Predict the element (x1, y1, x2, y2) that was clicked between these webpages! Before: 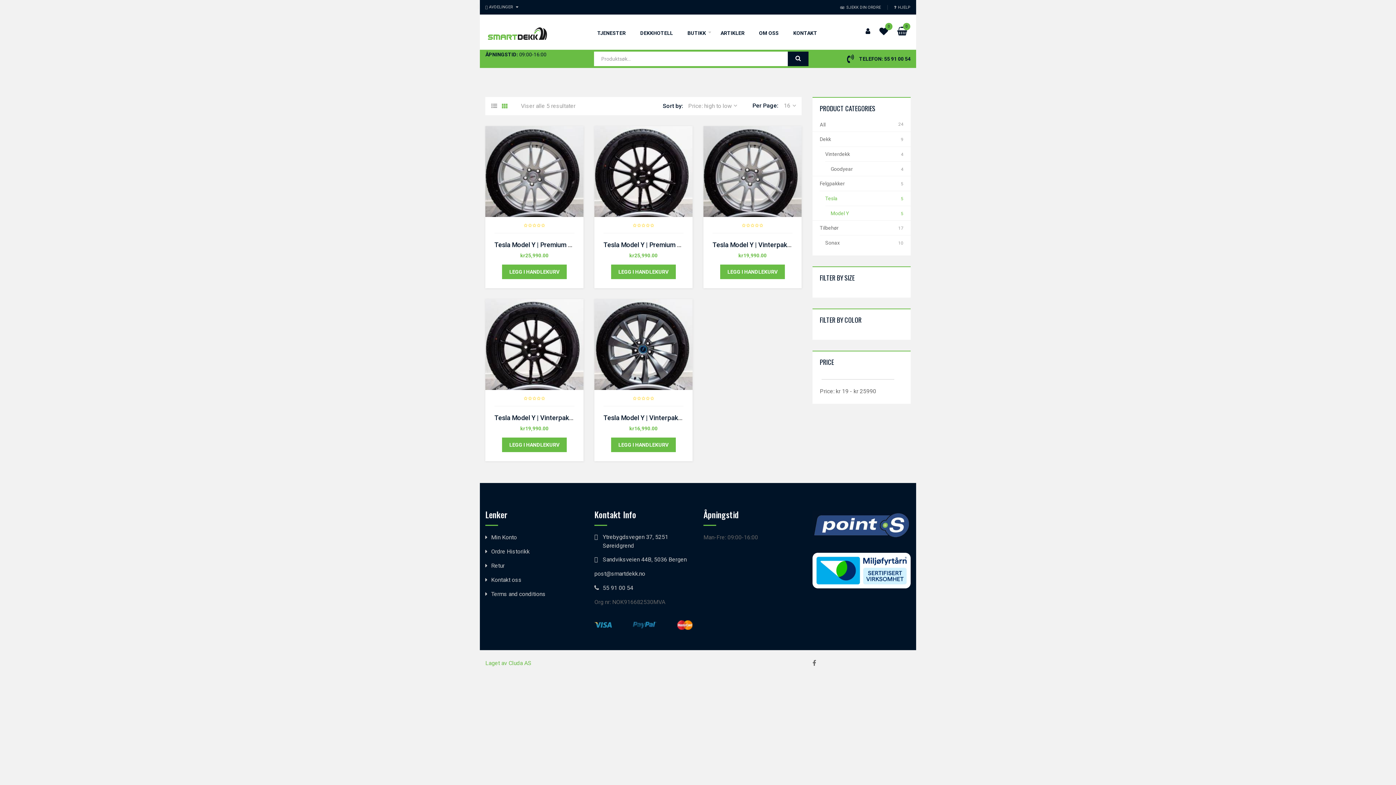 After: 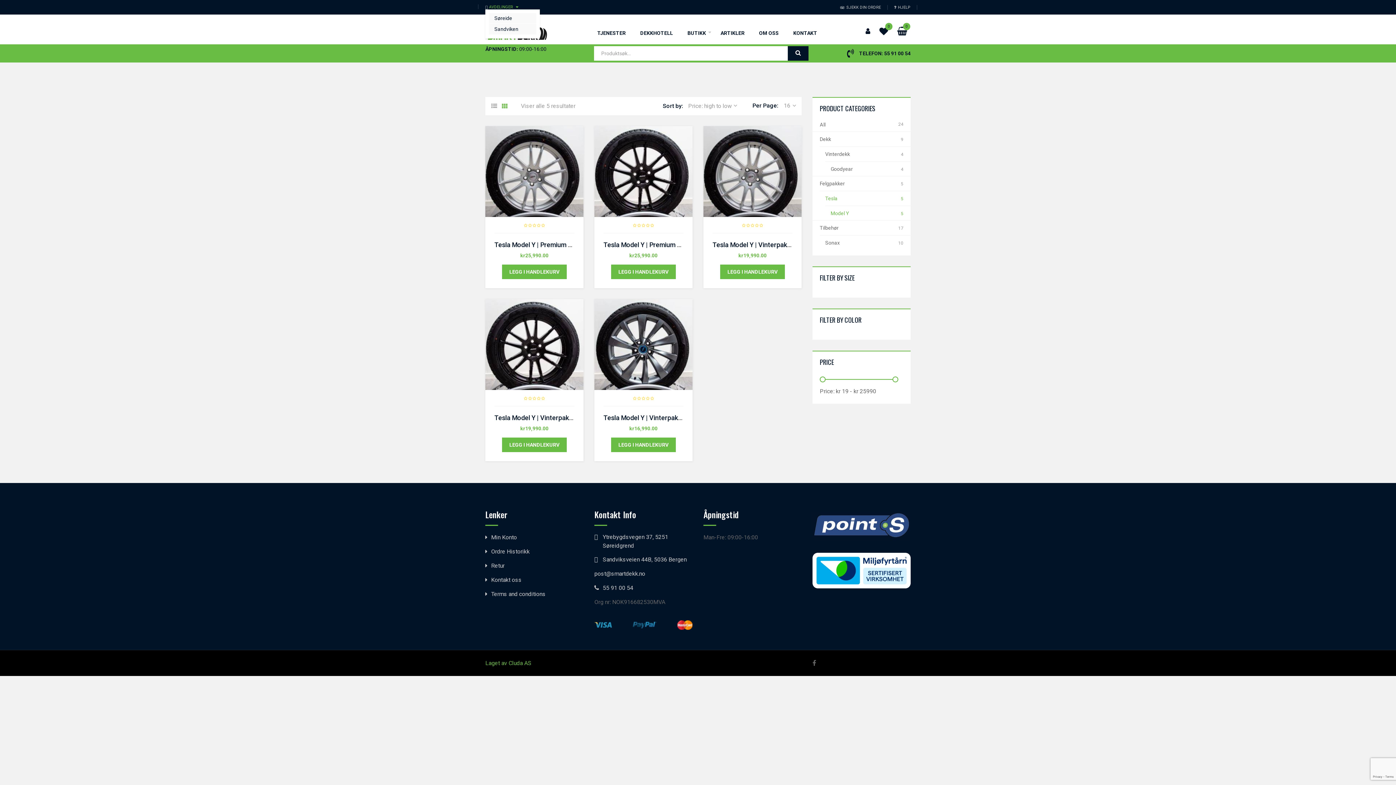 Action: label:  AVDELINGER bbox: (485, 4, 513, 9)